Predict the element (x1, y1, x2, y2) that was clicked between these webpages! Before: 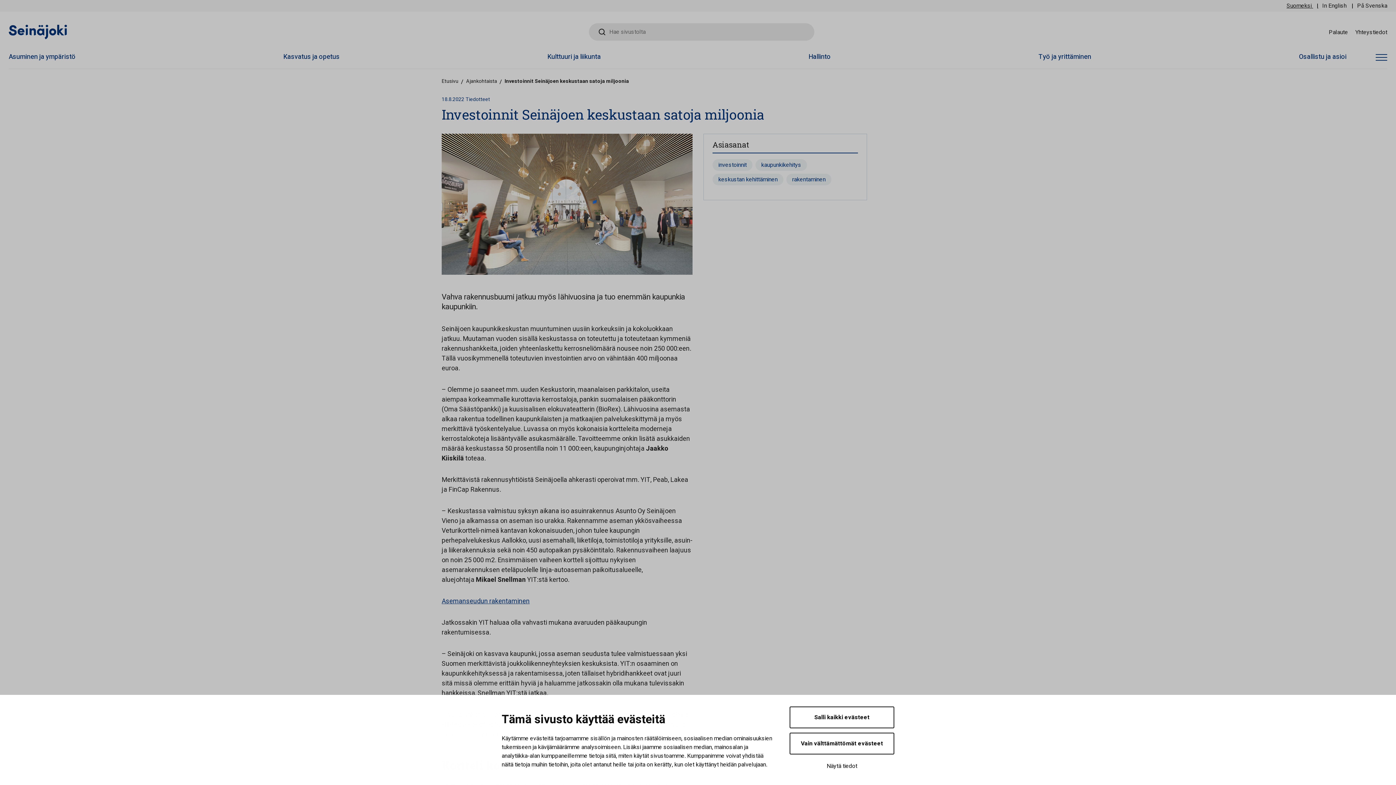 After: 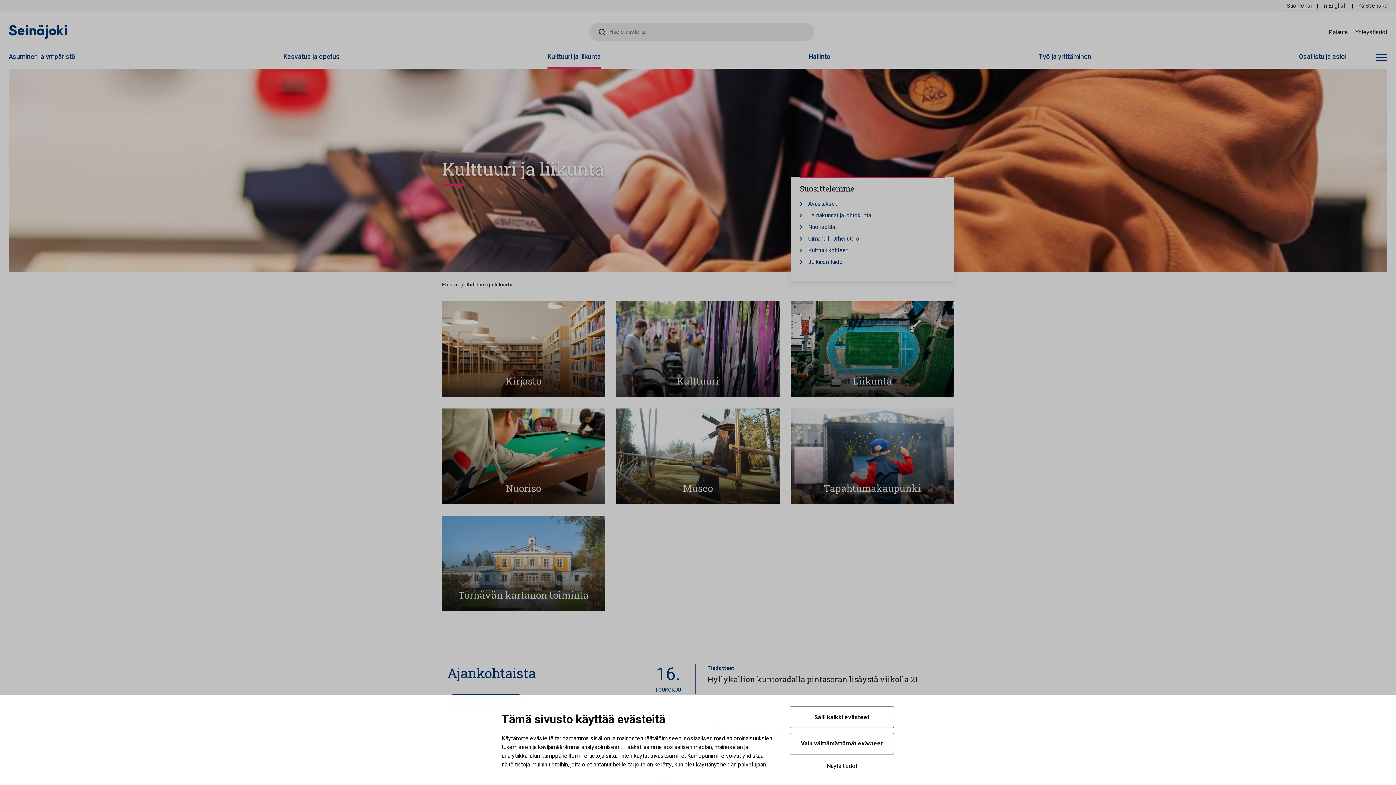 Action: bbox: (547, 46, 601, 67) label: Kulttuuri ja liikunta